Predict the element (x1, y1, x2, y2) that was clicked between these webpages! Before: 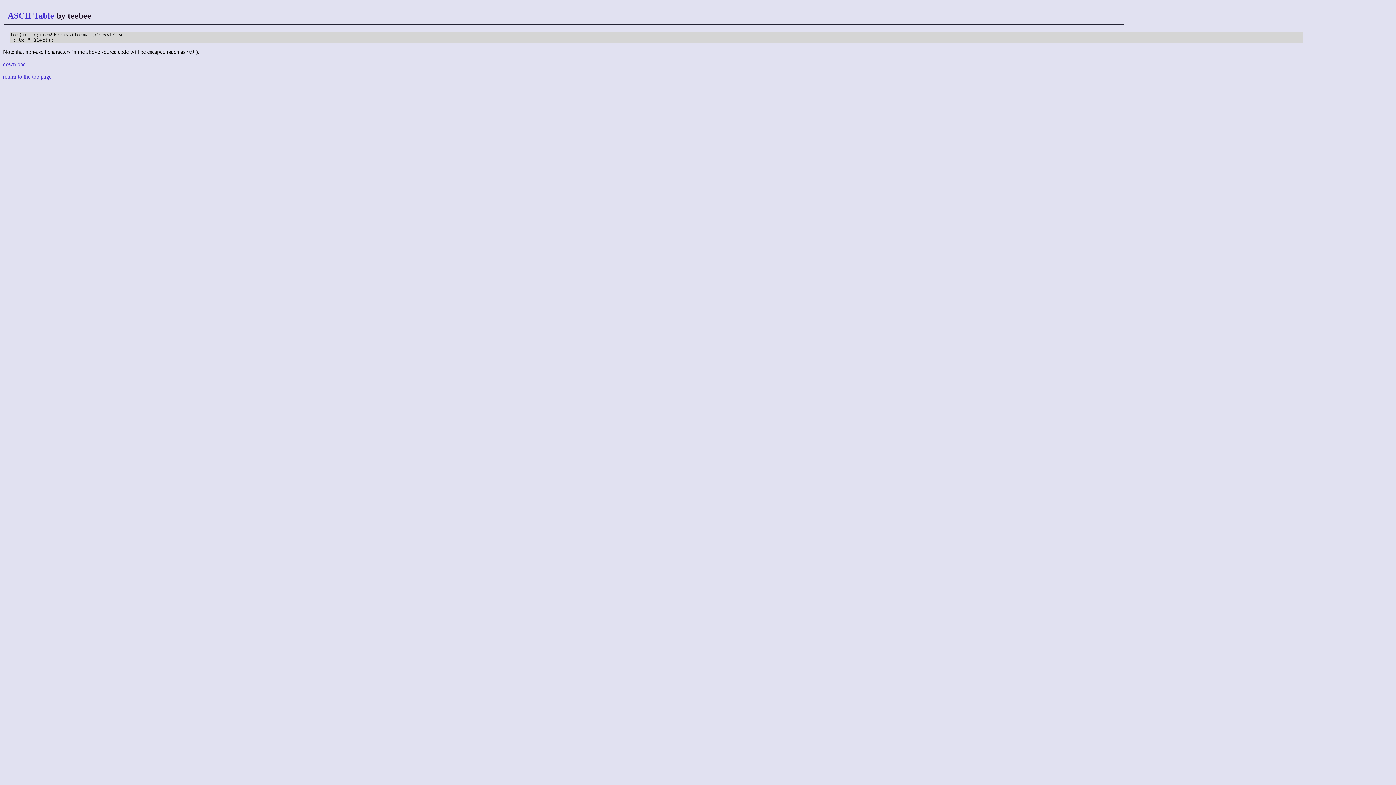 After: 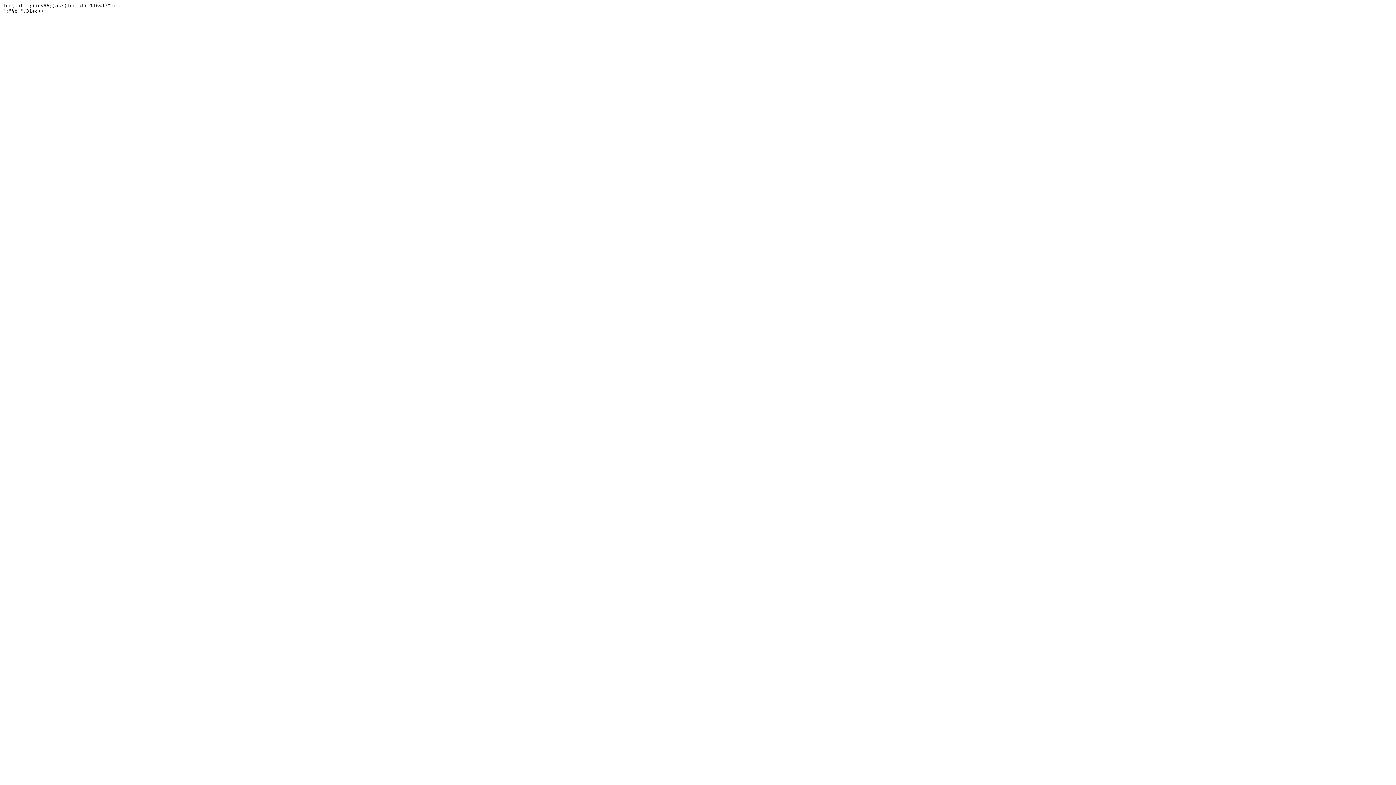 Action: bbox: (2, 61, 25, 67) label: download